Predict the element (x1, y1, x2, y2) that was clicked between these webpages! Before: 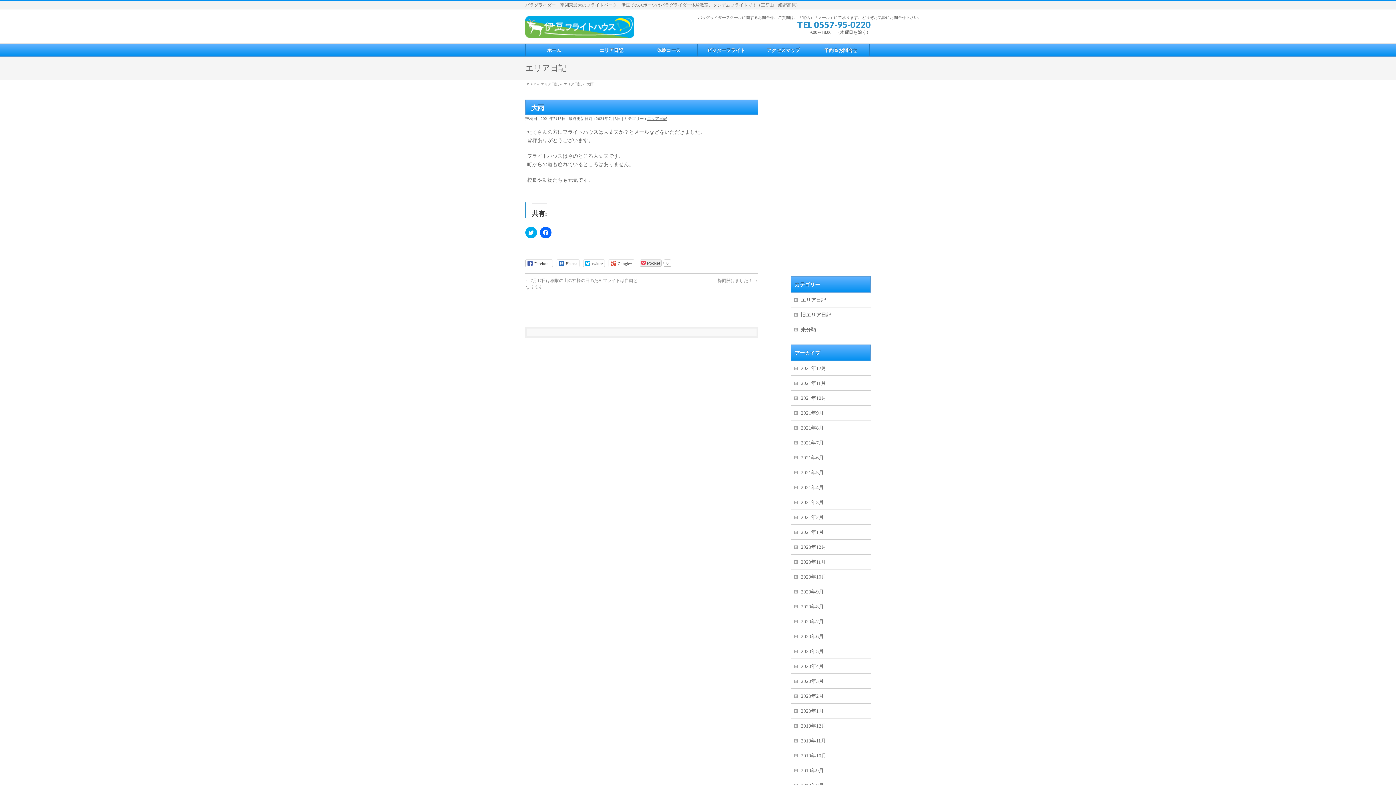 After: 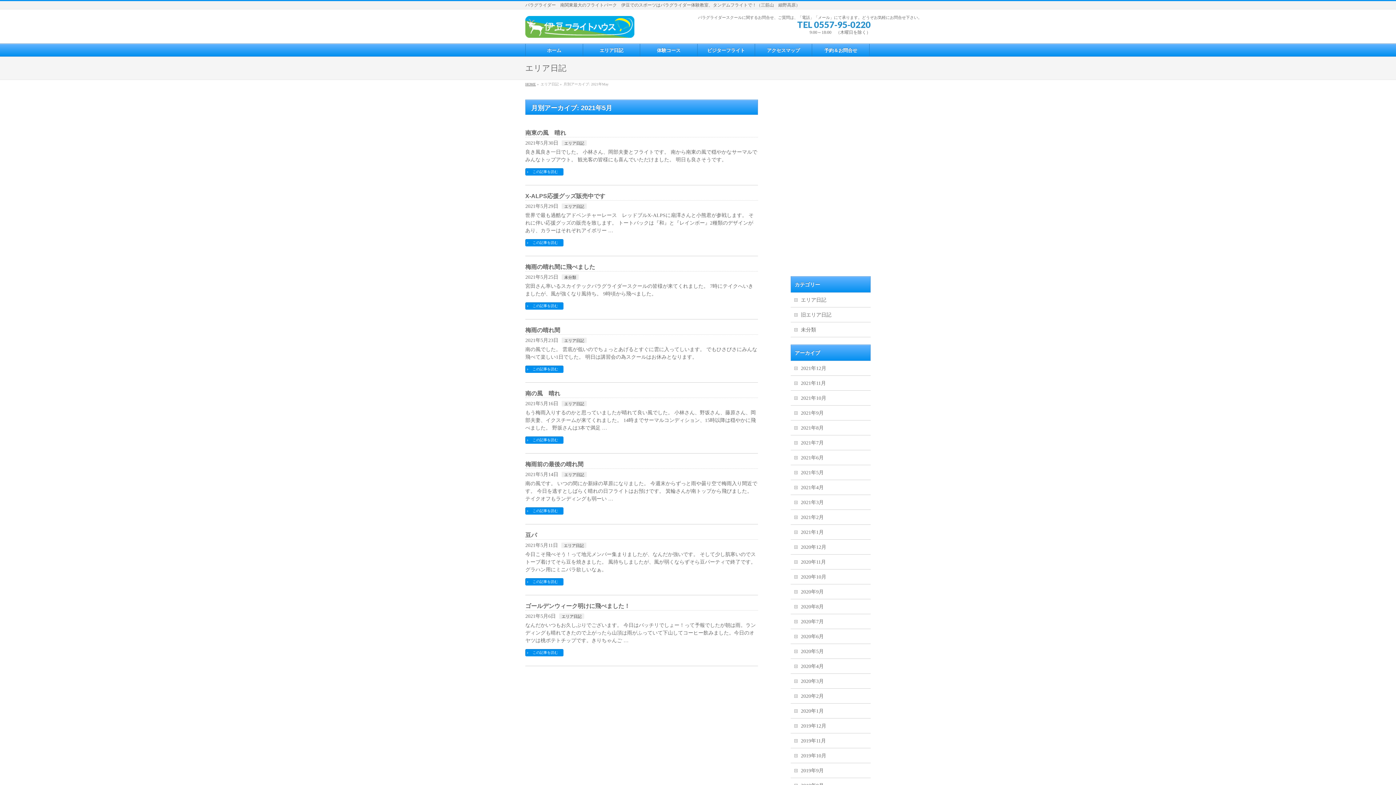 Action: label: 2021年5月 bbox: (790, 465, 870, 480)